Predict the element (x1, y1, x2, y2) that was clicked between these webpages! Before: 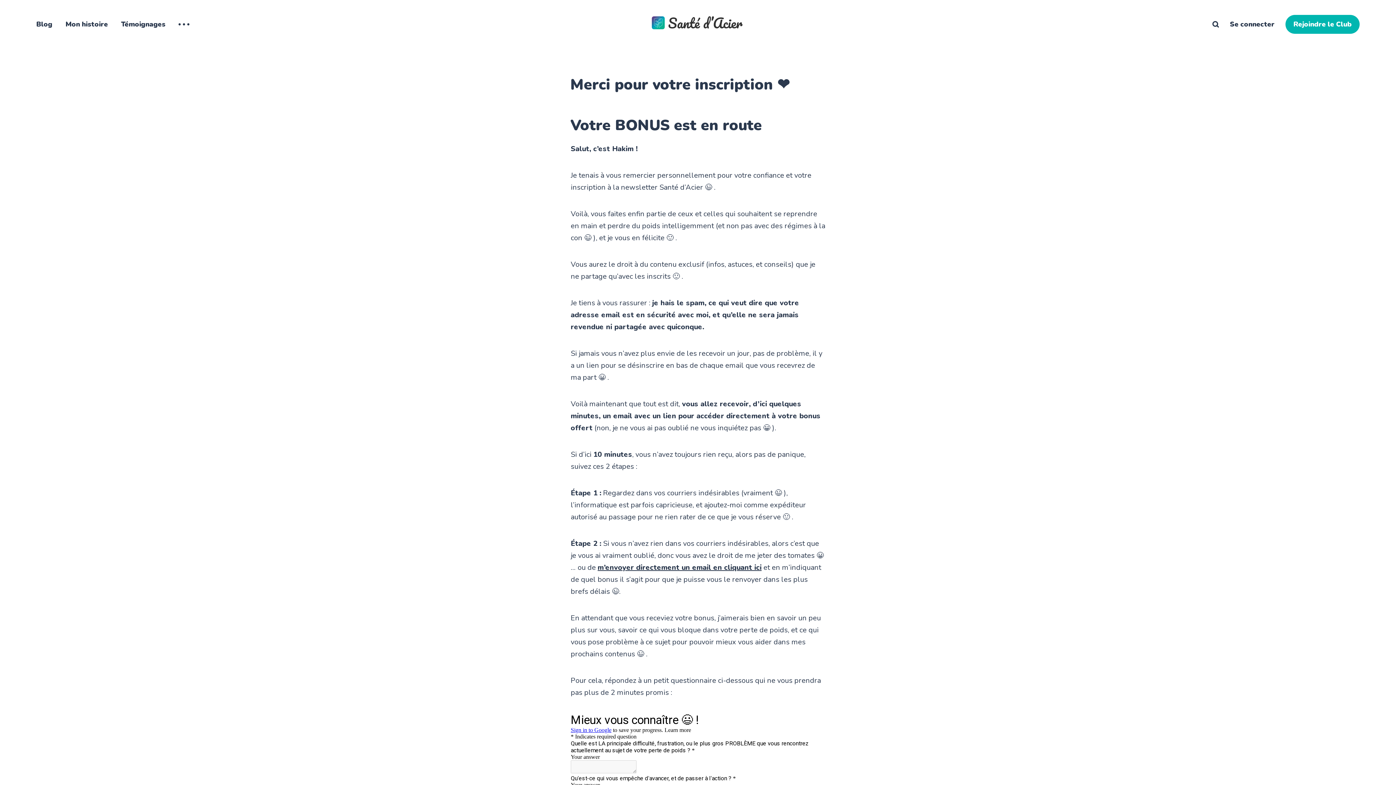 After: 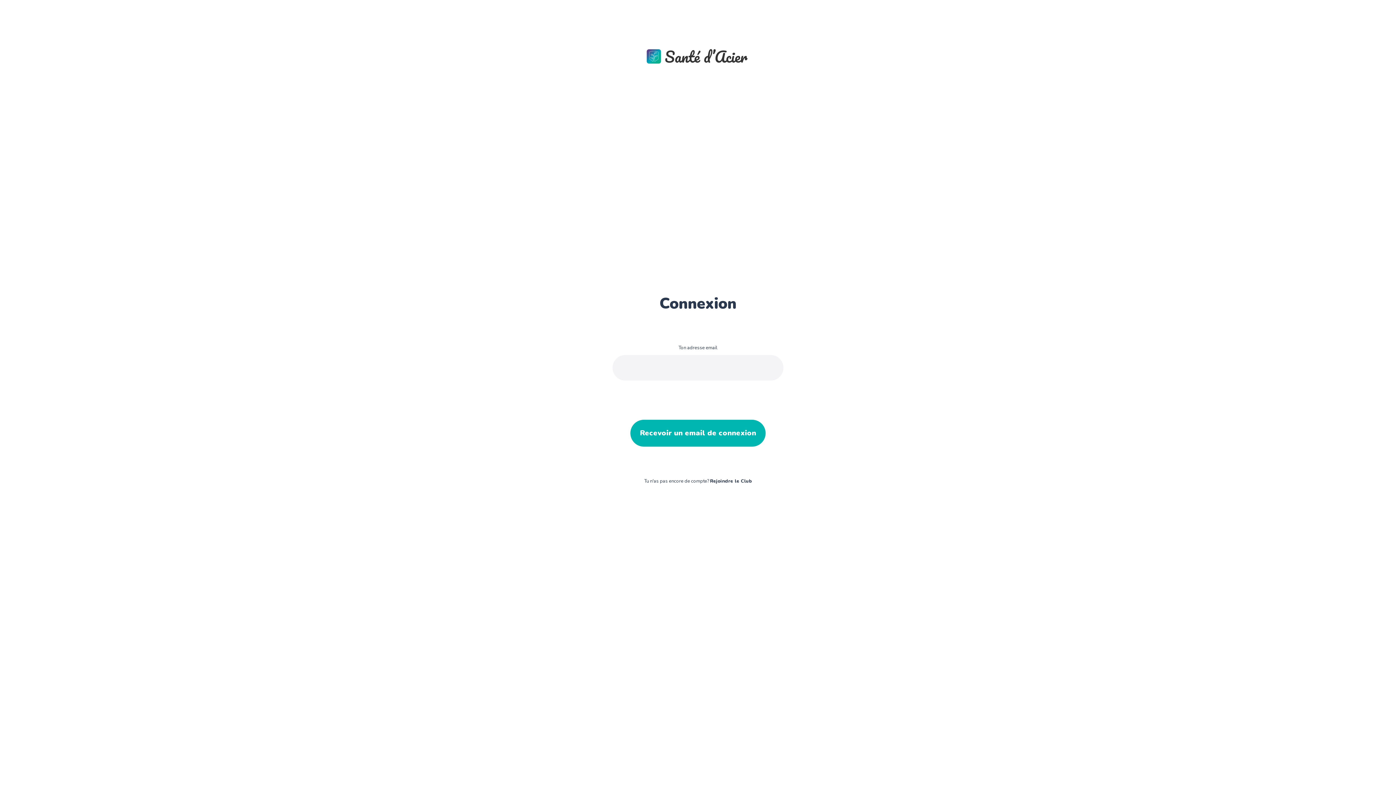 Action: bbox: (1230, 19, 1274, 29) label: Se connecter